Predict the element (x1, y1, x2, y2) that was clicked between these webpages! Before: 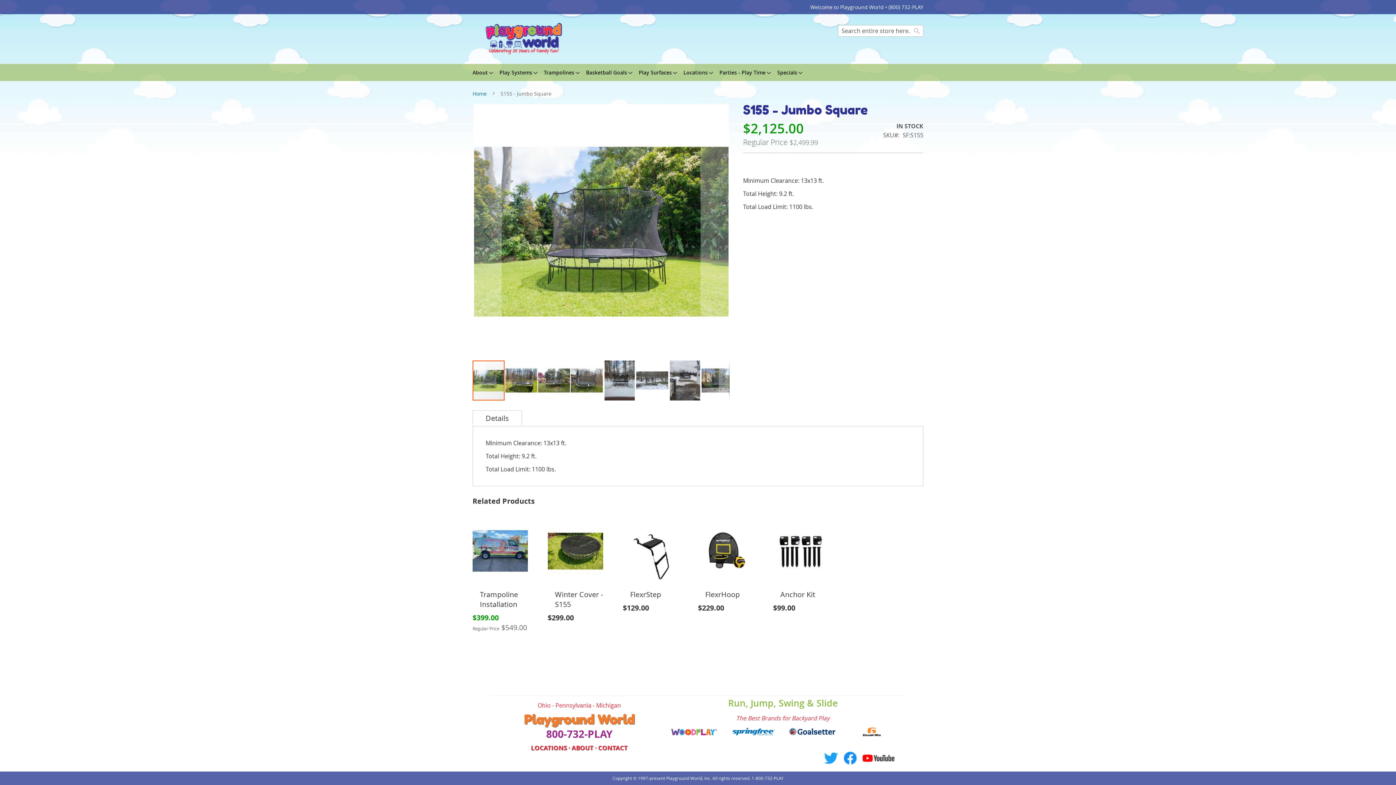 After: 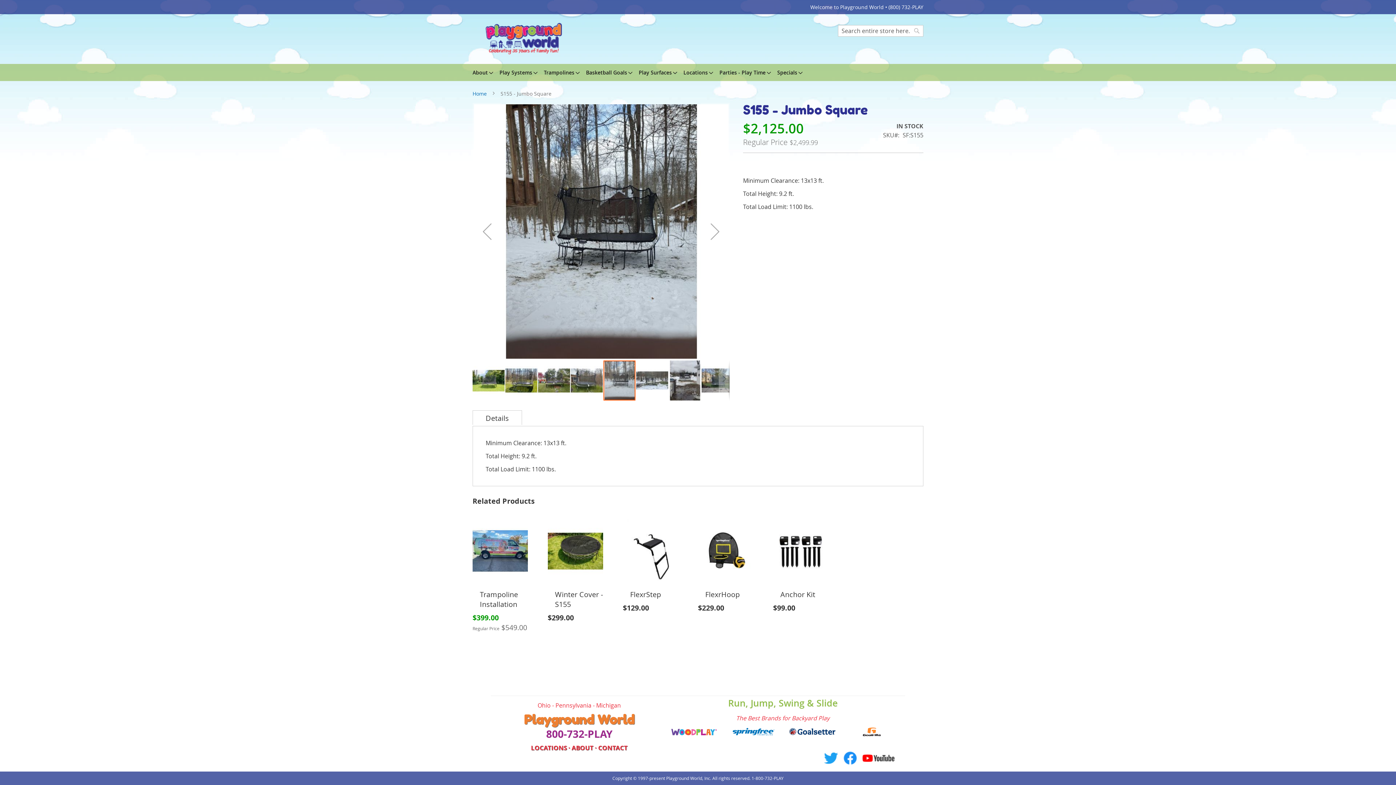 Action: label: S155 - Jumbo Square bbox: (603, 360, 636, 401)